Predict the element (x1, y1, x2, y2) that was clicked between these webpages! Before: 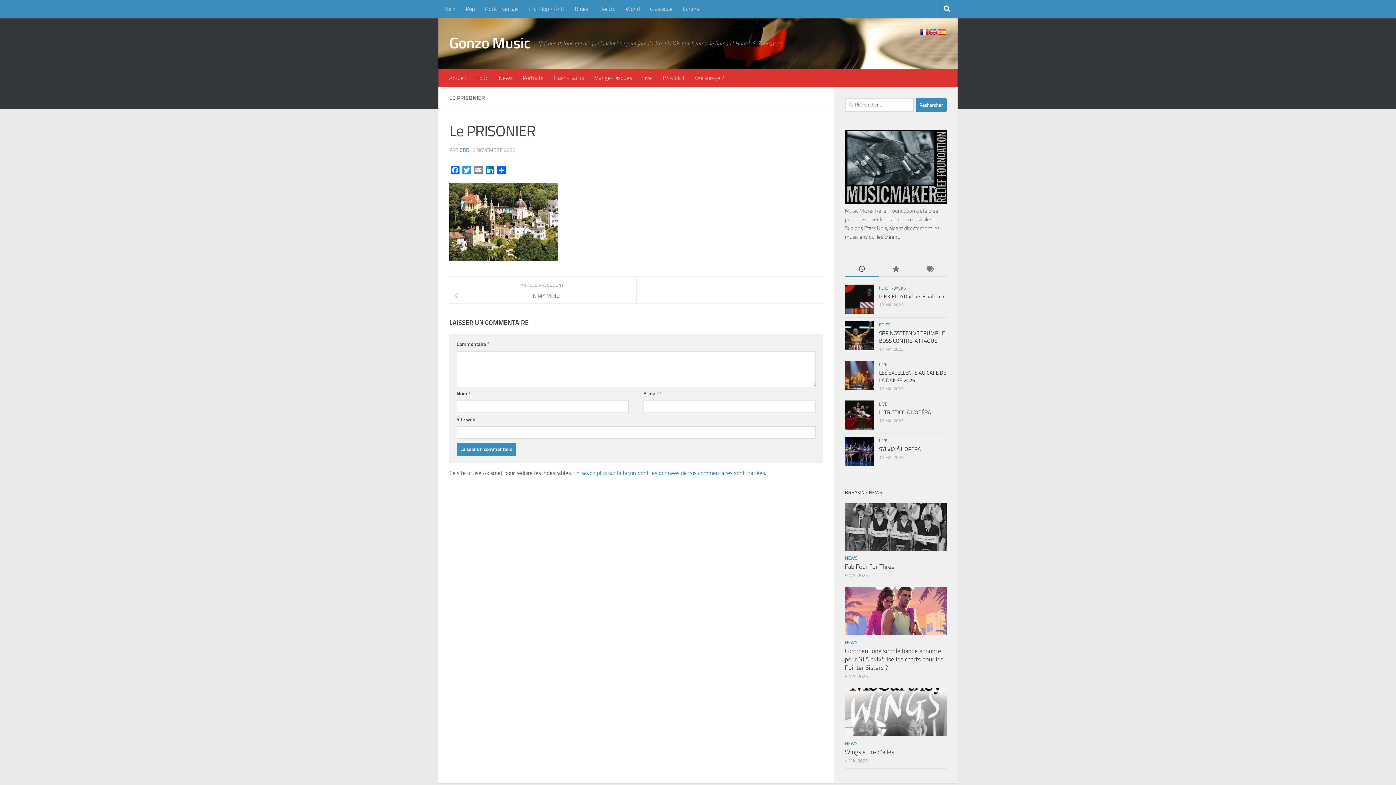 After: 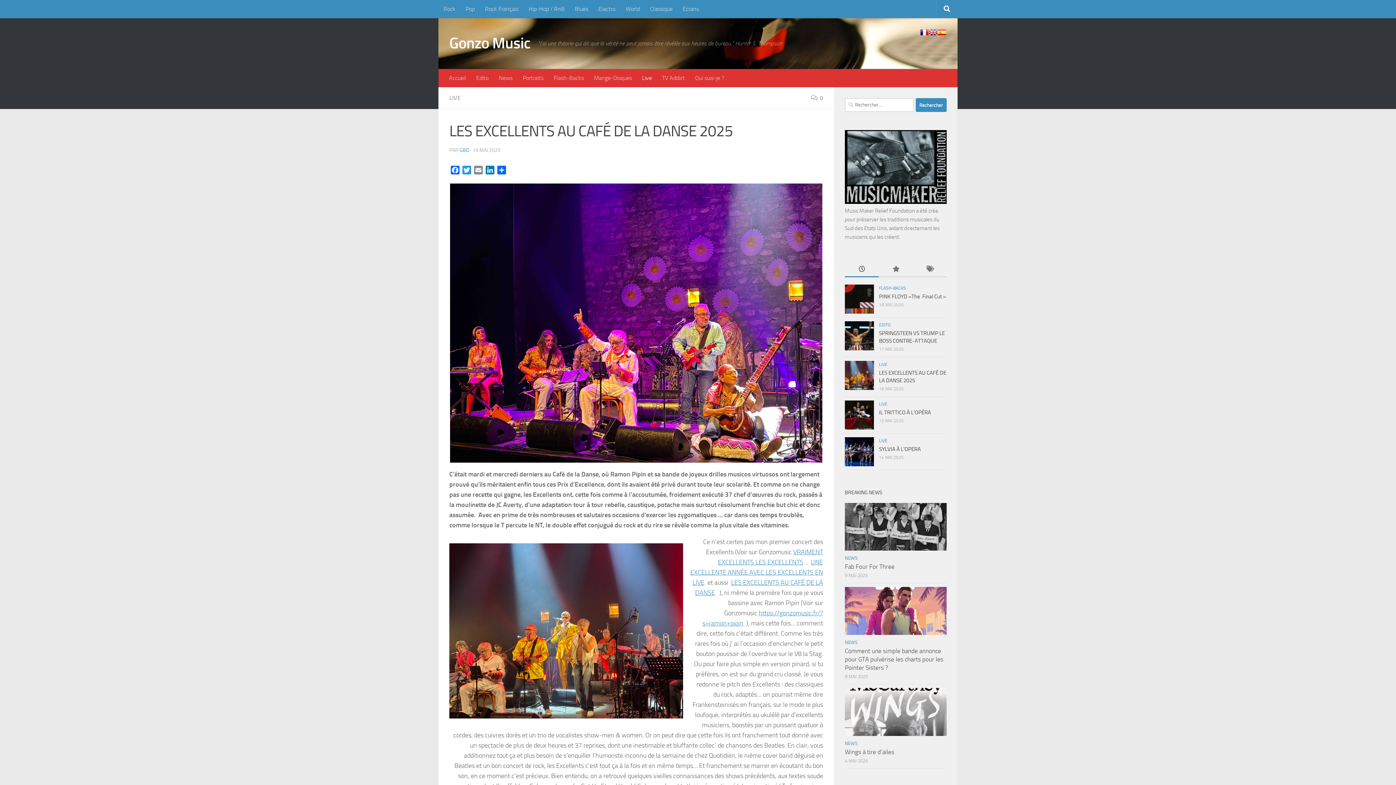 Action: bbox: (879, 369, 946, 383) label: LES EXCELLENTS AU CAFÉ DE LA DANSE 2025